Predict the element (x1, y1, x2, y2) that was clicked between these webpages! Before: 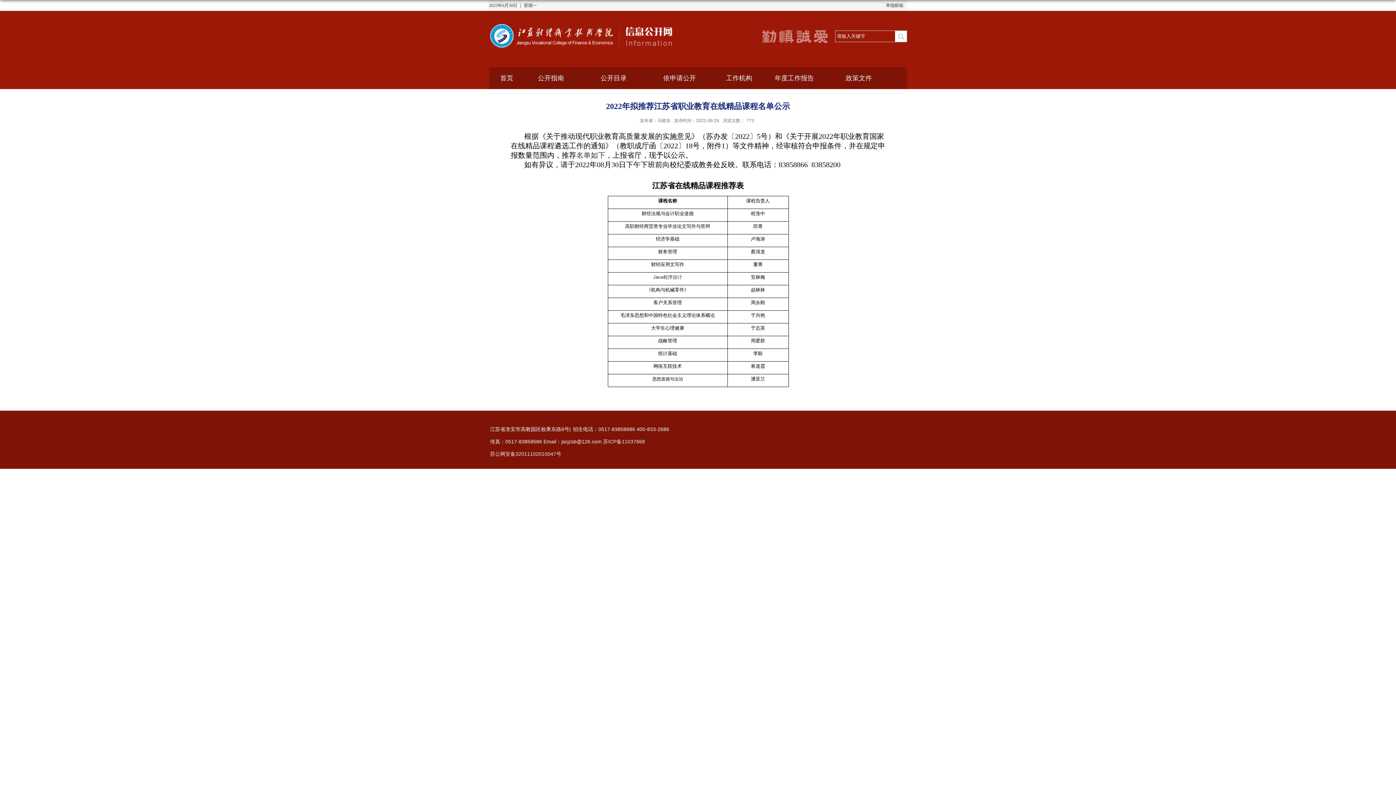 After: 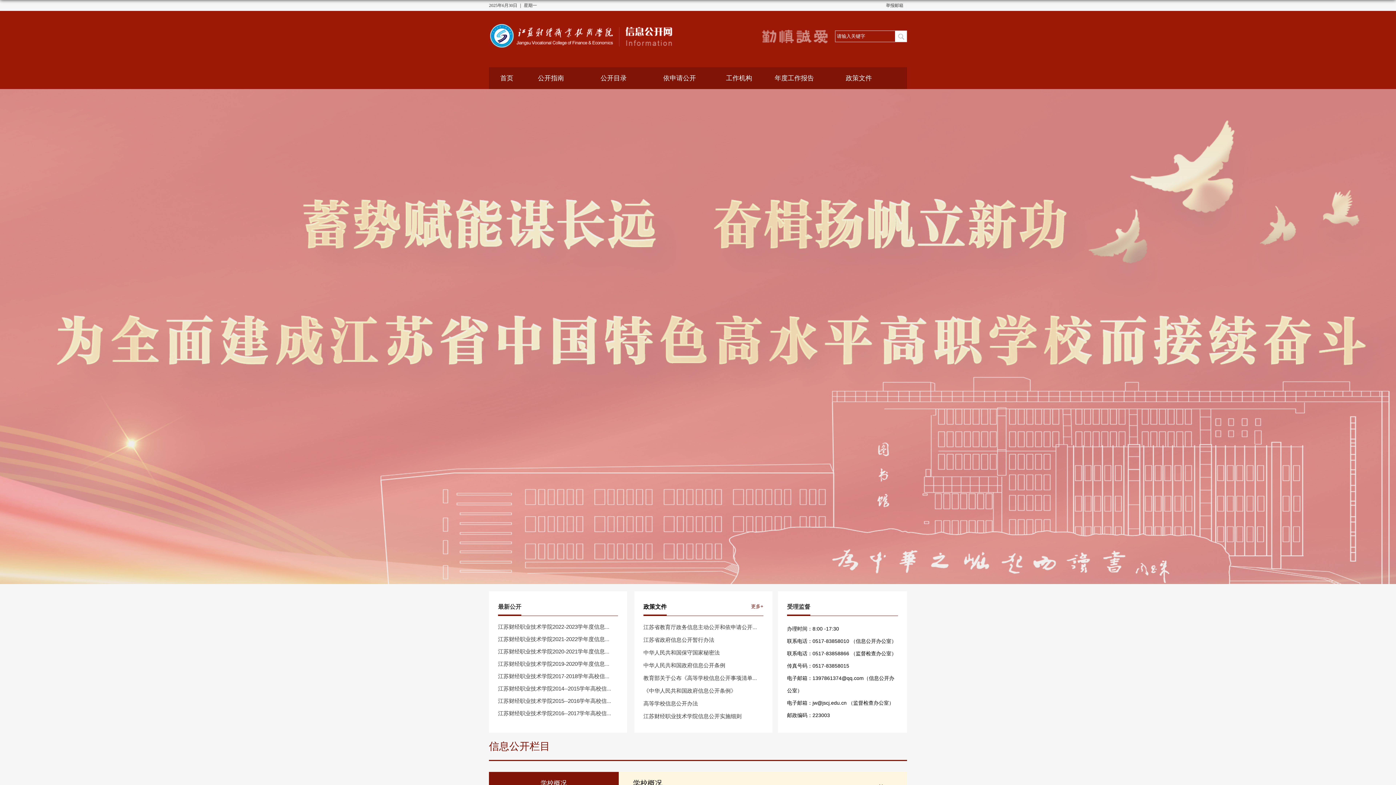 Action: bbox: (489, 19, 675, 25)